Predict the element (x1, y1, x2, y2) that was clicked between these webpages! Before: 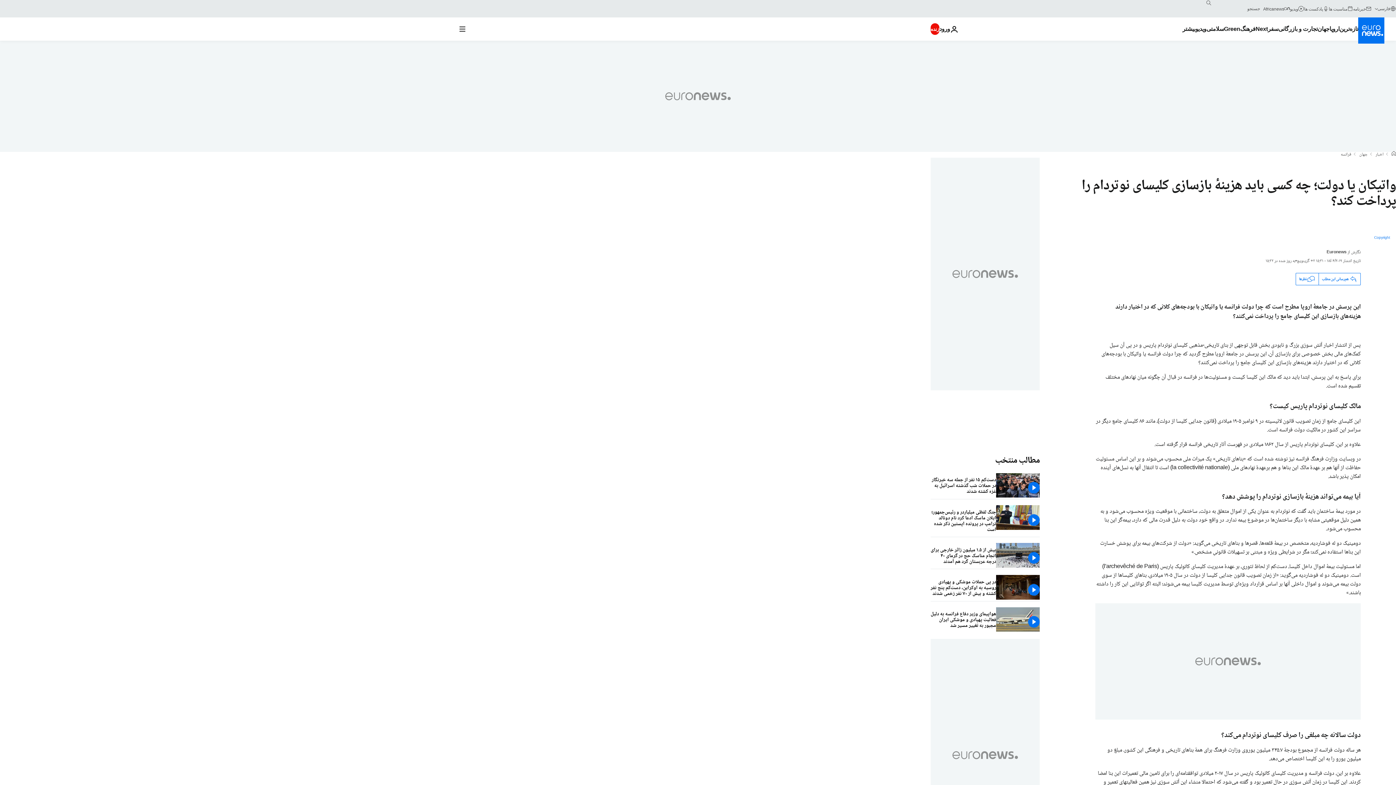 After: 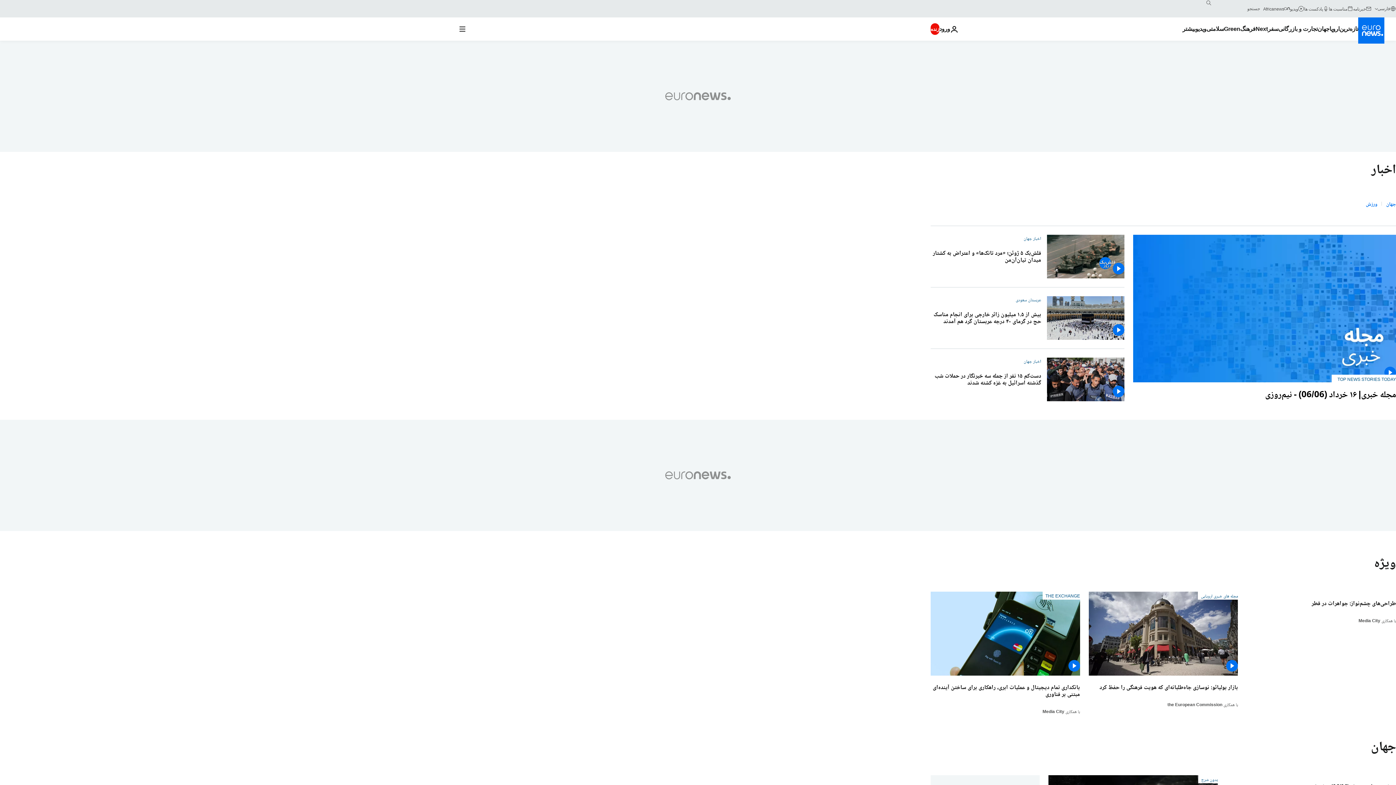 Action: label: اخبار bbox: (1376, 152, 1384, 157)